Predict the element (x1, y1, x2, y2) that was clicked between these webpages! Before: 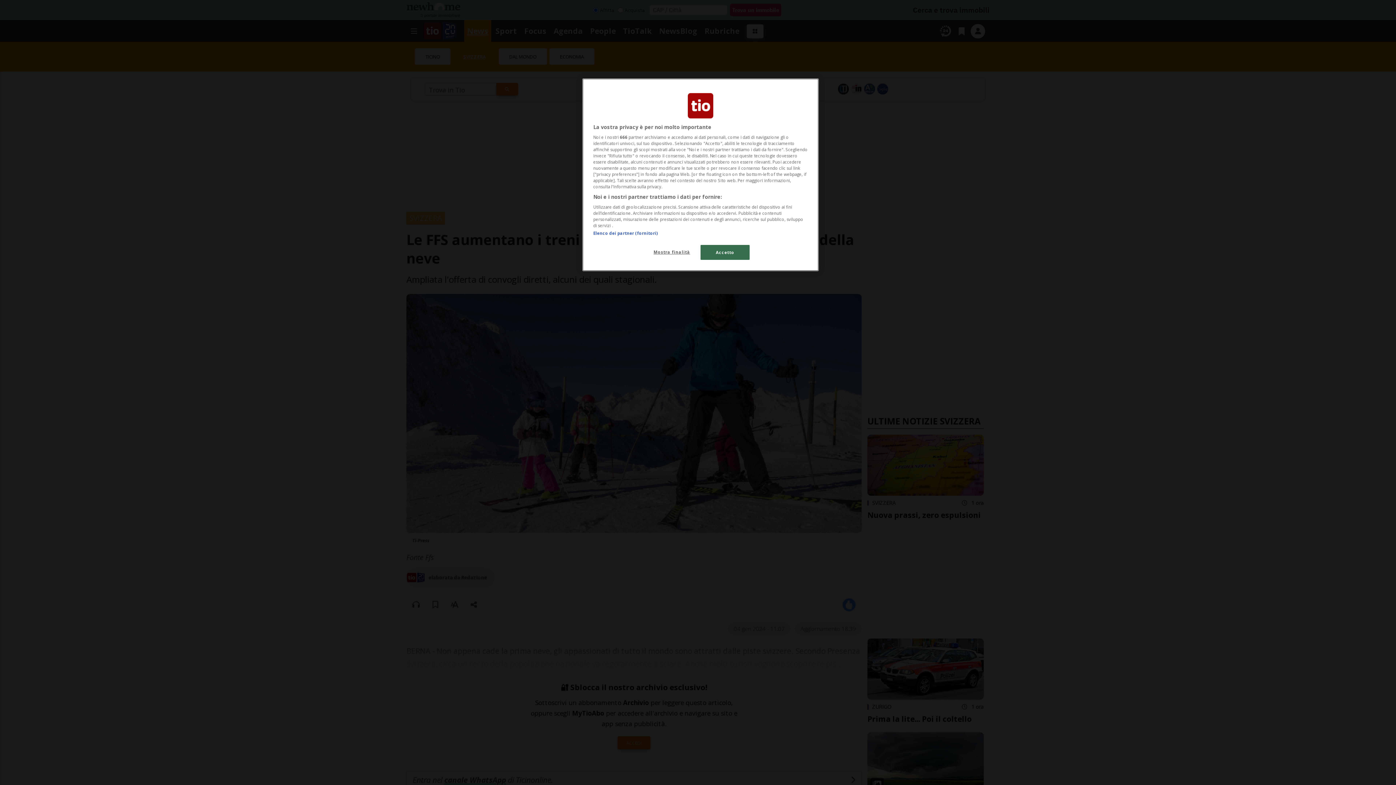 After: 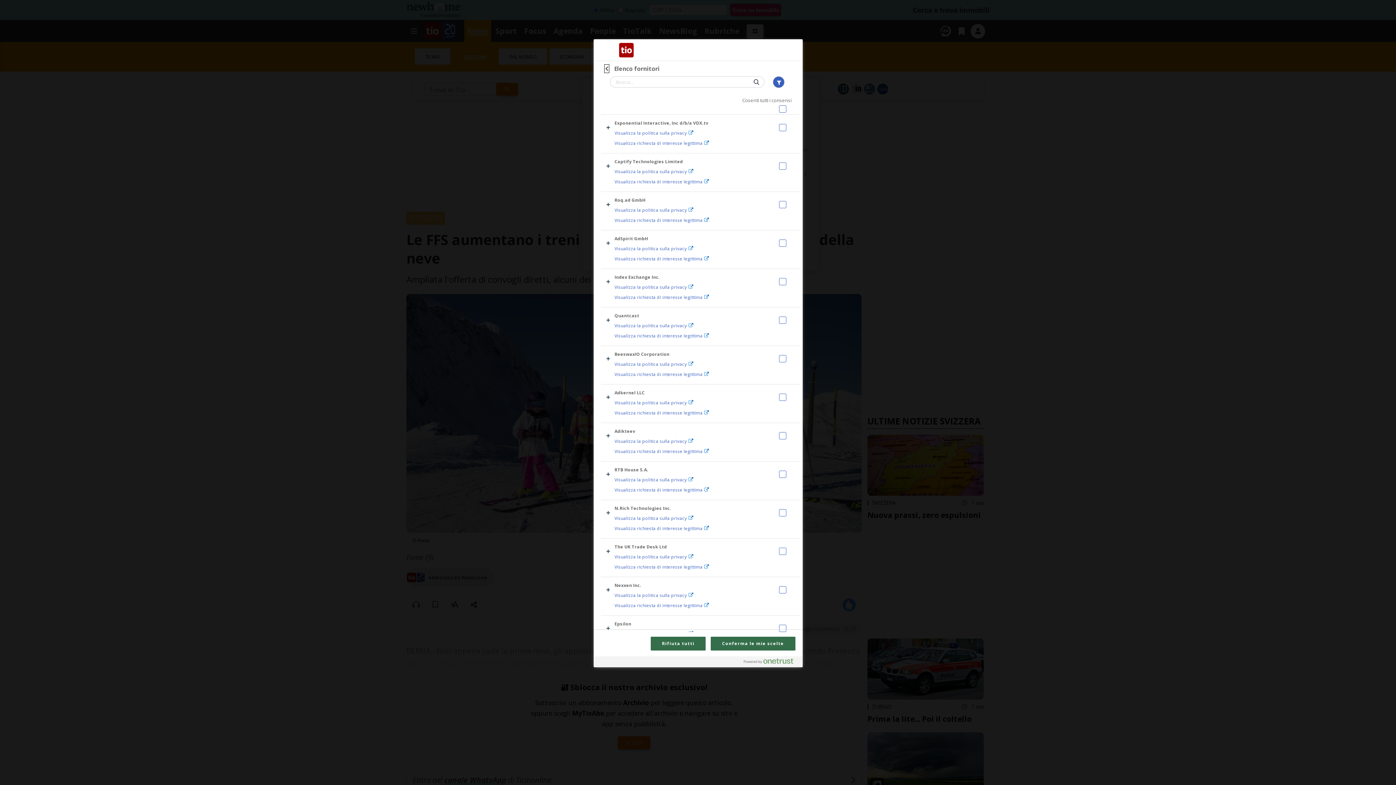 Action: label: Elenco dei partner (fornitori) bbox: (593, 230, 657, 236)